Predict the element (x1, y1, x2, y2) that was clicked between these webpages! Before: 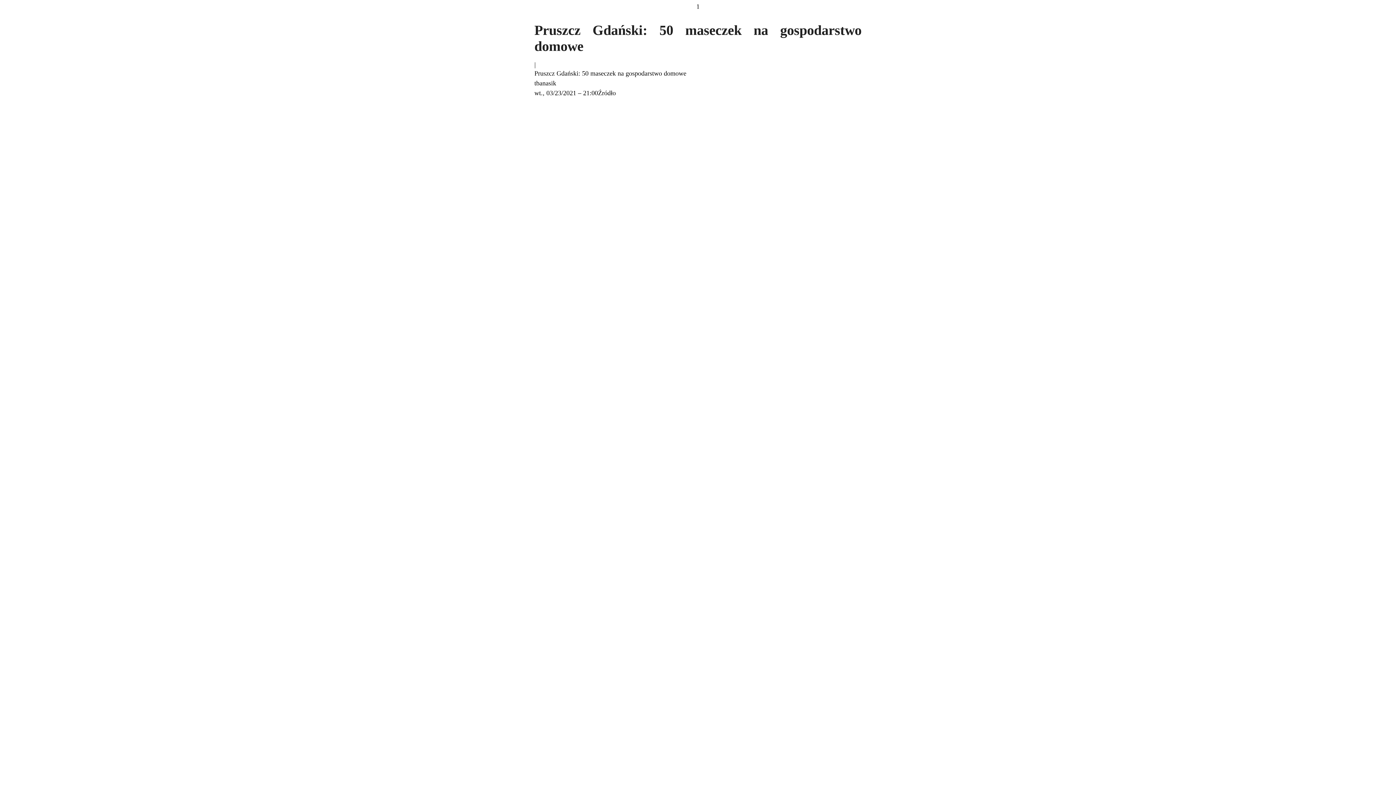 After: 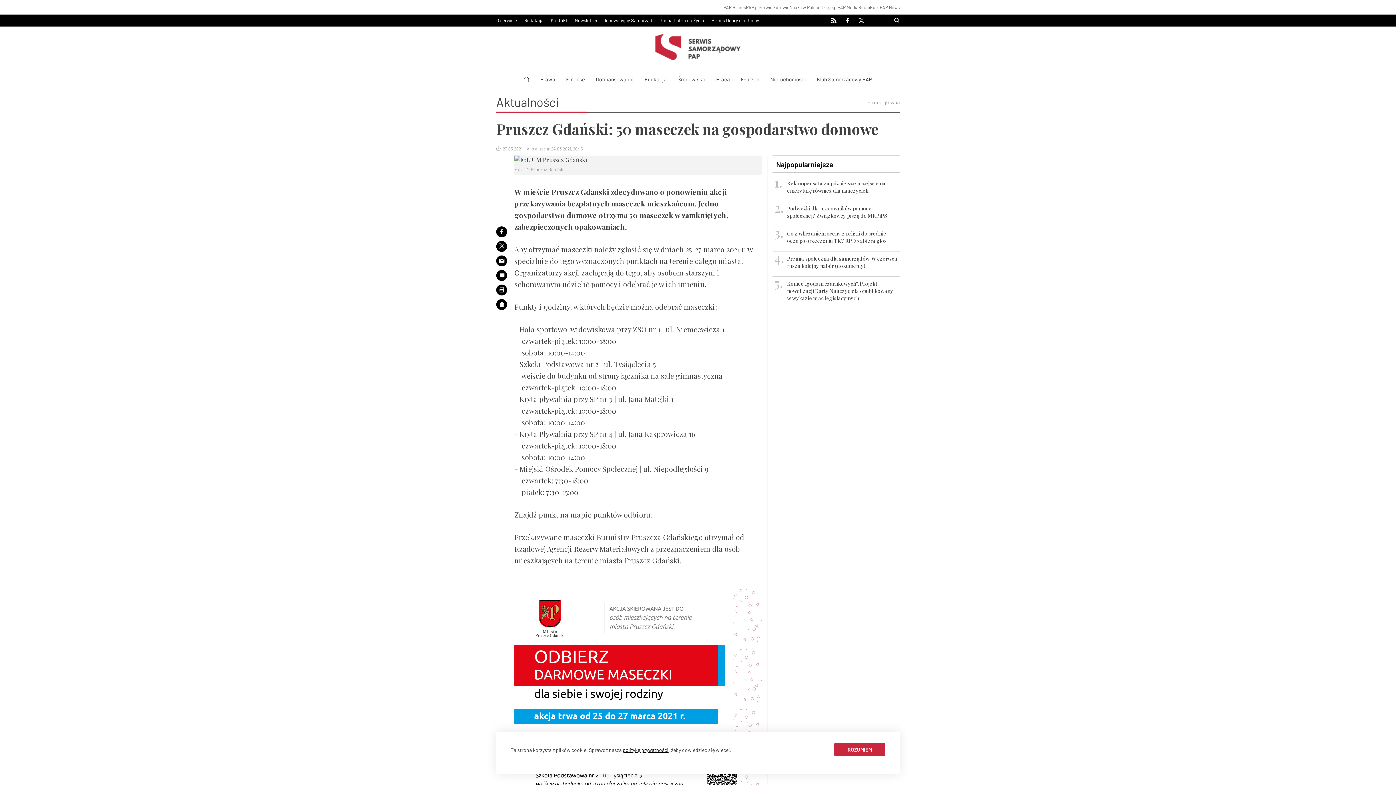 Action: bbox: (598, 89, 616, 96) label: Źródło